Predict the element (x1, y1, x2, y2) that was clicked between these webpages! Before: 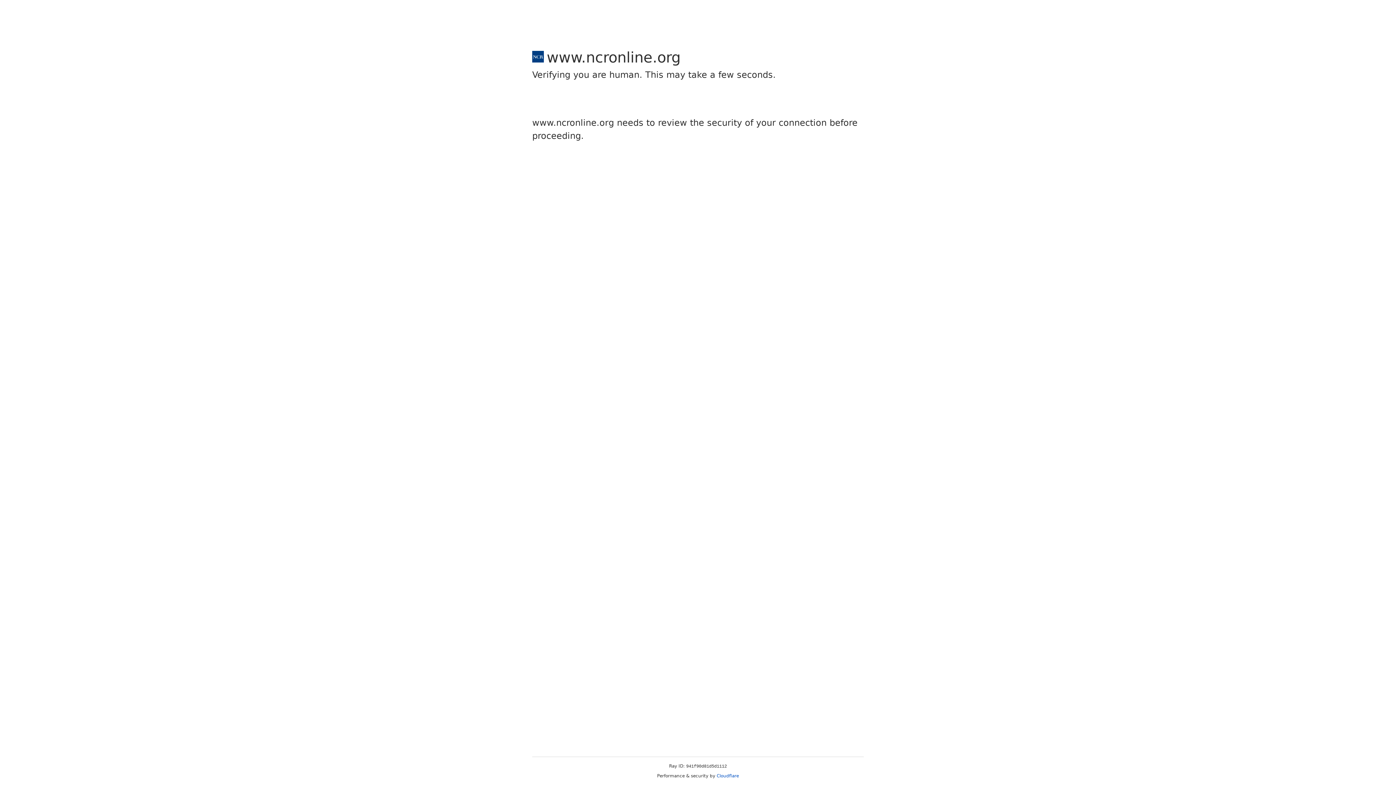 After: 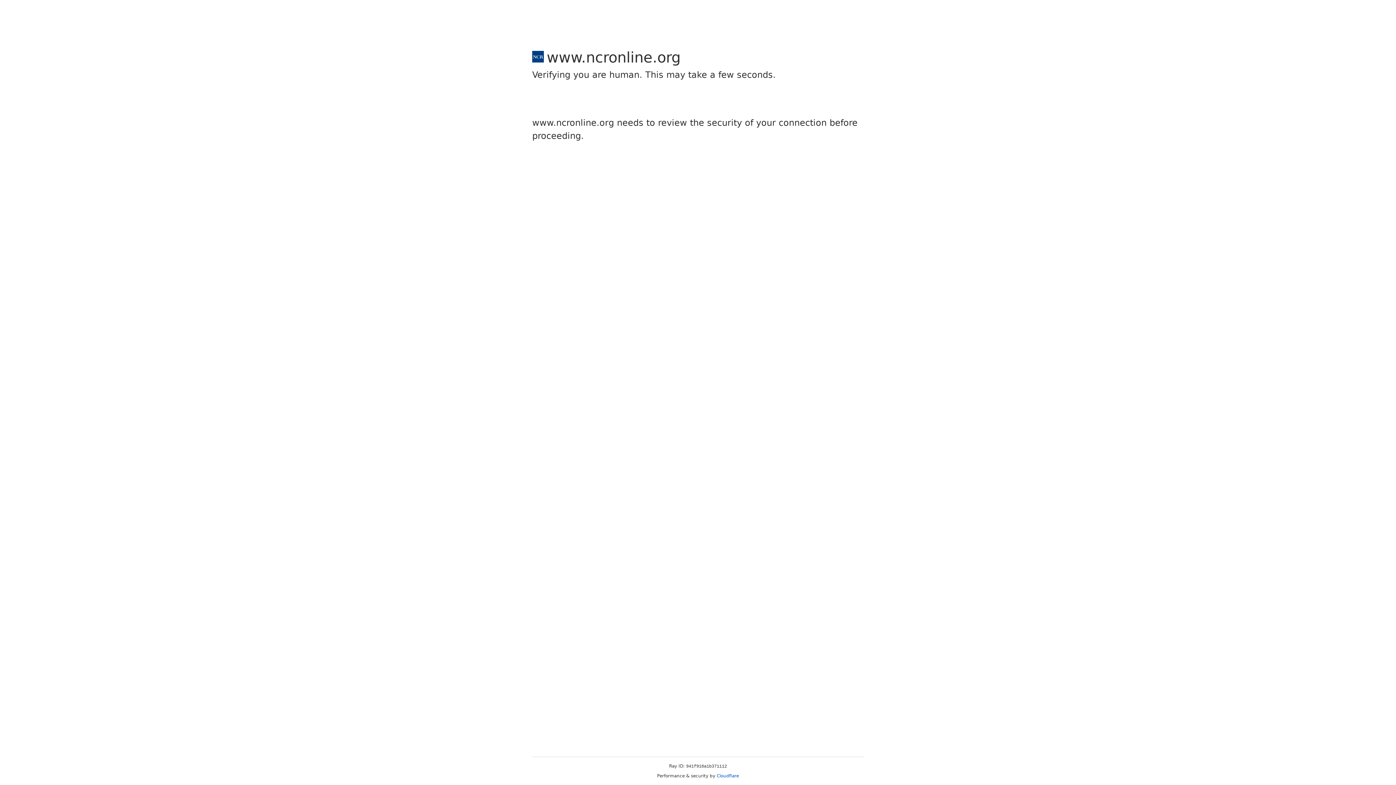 Action: label: Cloudflare bbox: (716, 773, 739, 778)